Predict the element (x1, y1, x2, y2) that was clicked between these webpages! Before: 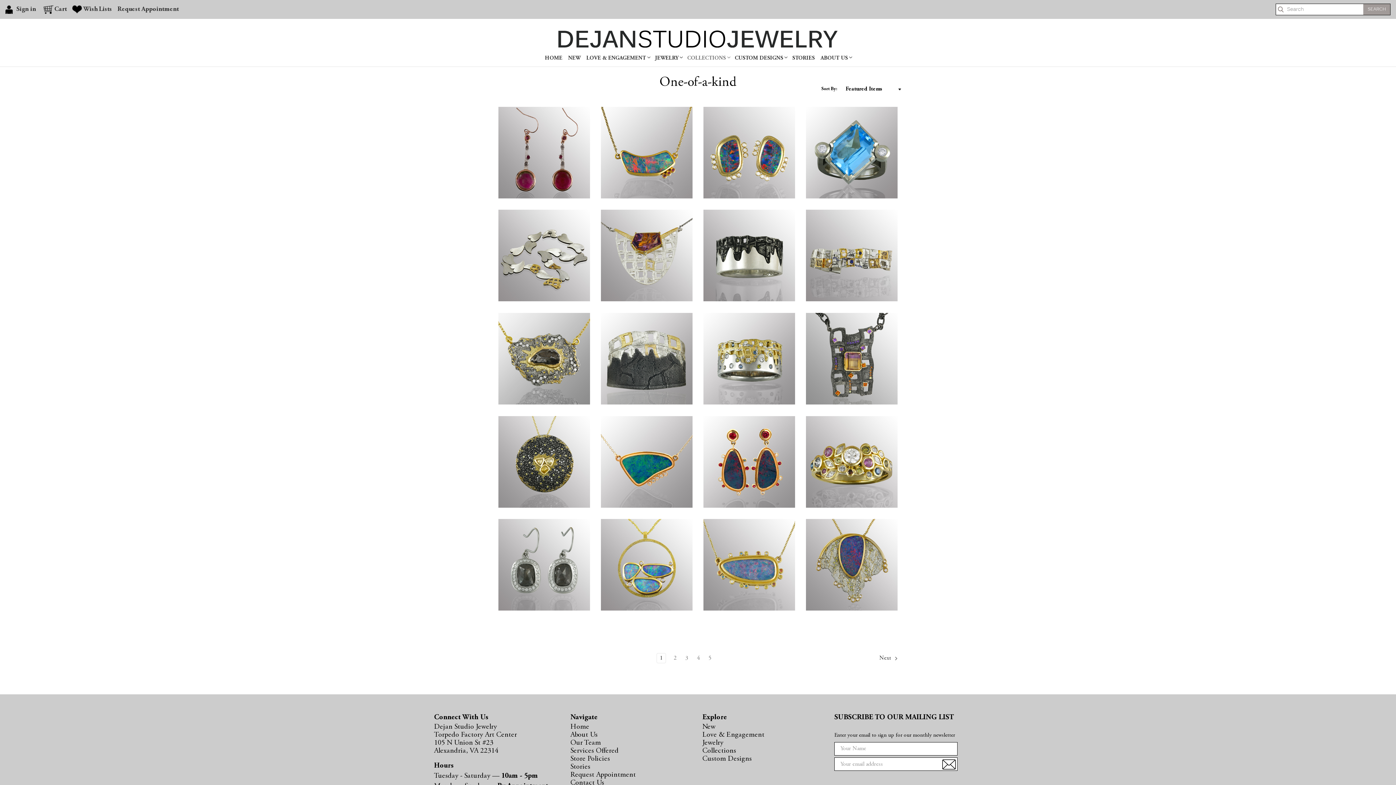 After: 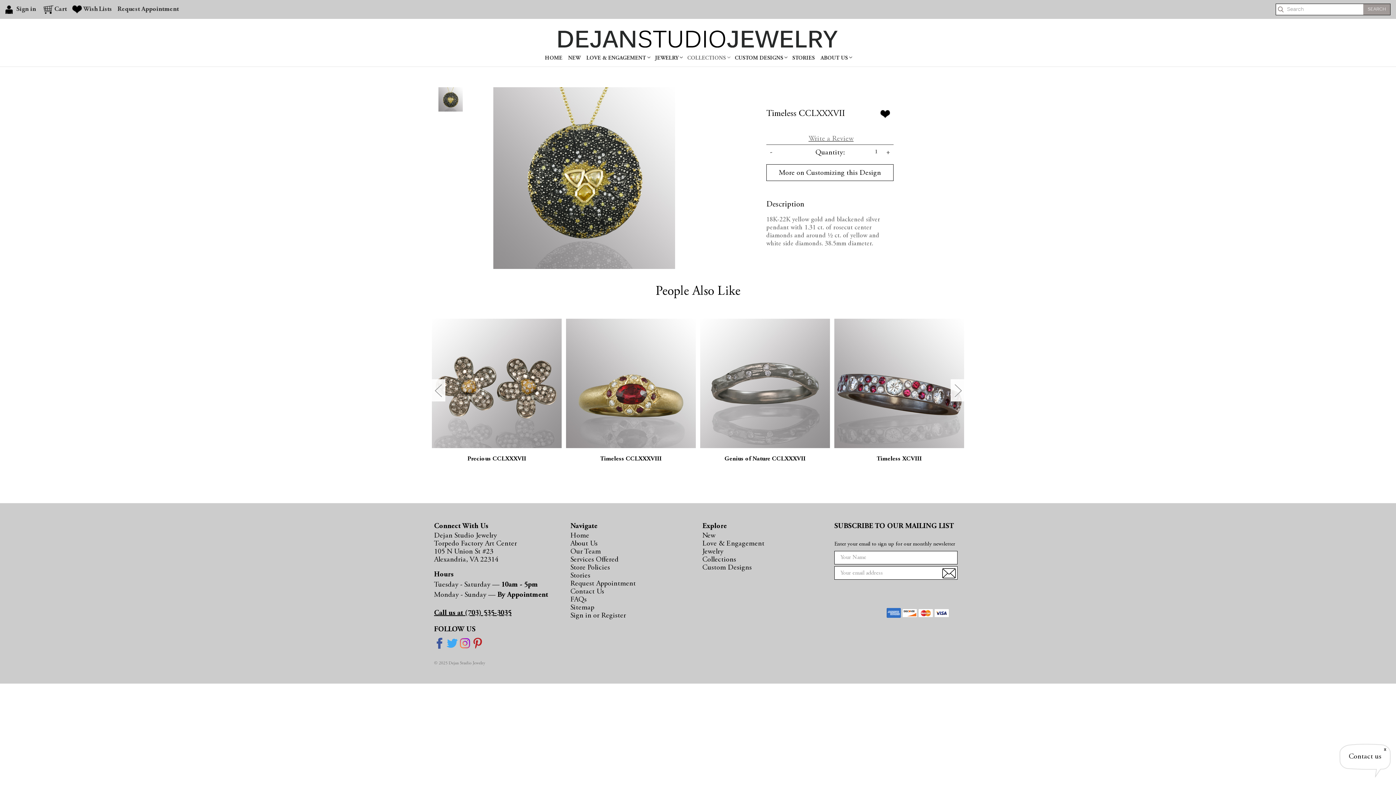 Action: bbox: (498, 416, 590, 507) label: Timeless CCLXXXVII,
